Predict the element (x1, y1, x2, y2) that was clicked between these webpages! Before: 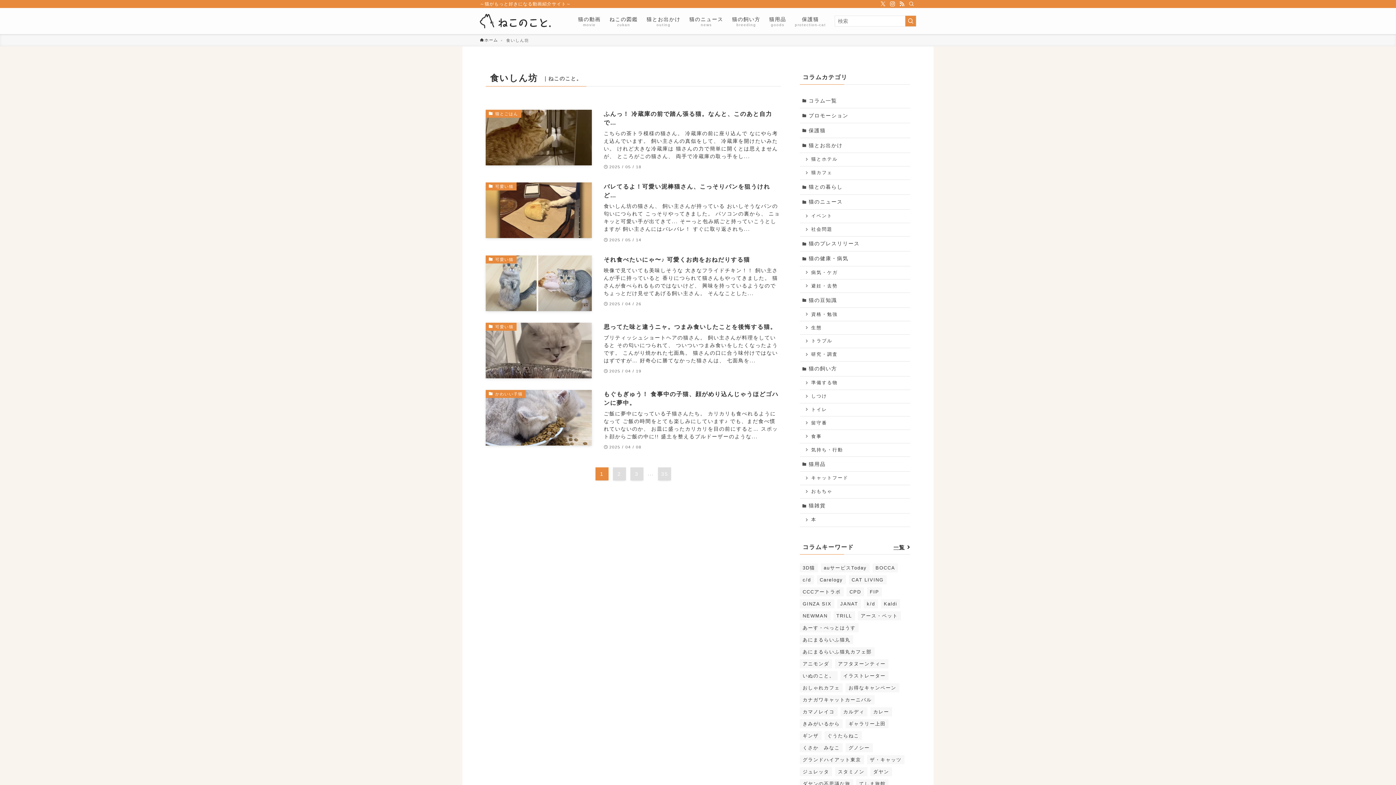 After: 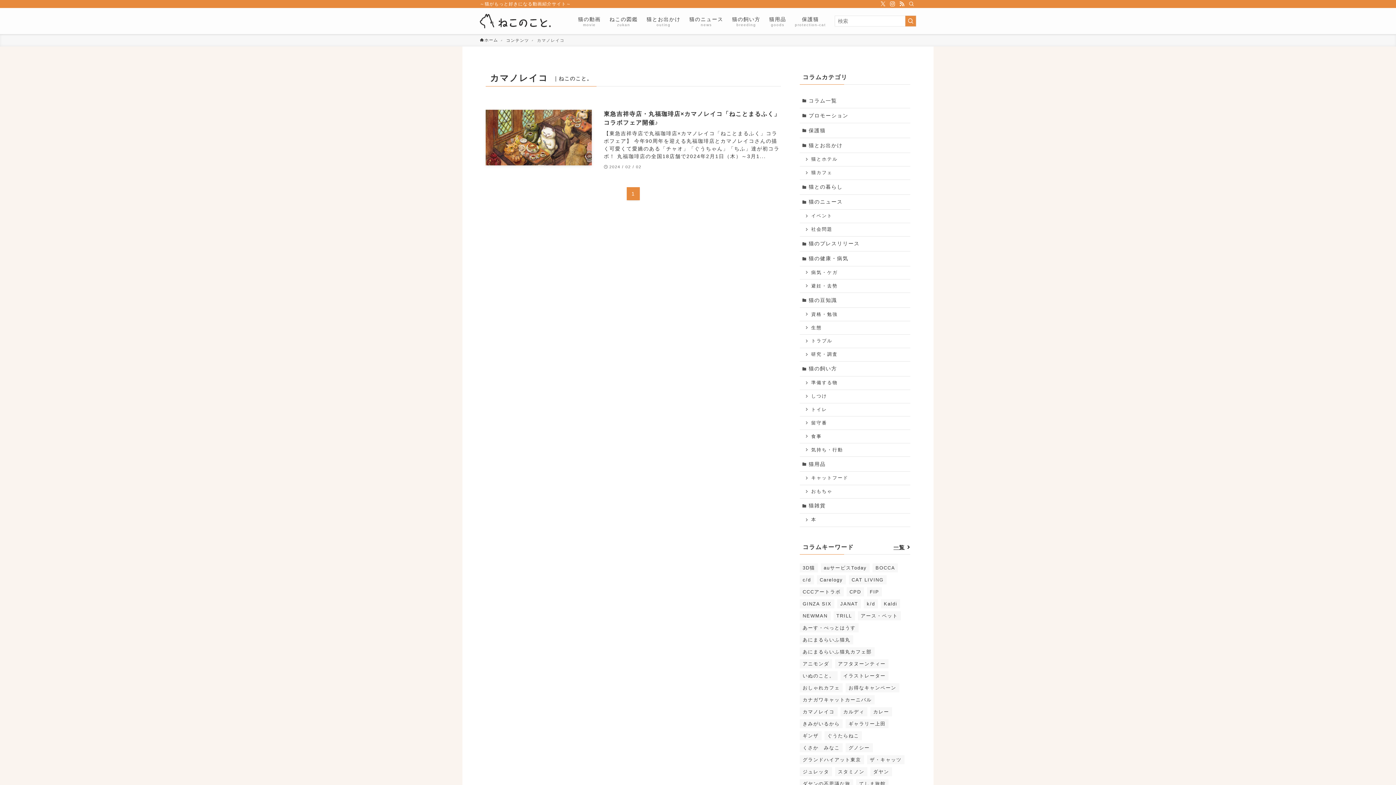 Action: label: カマノレイコ bbox: (800, 707, 837, 716)